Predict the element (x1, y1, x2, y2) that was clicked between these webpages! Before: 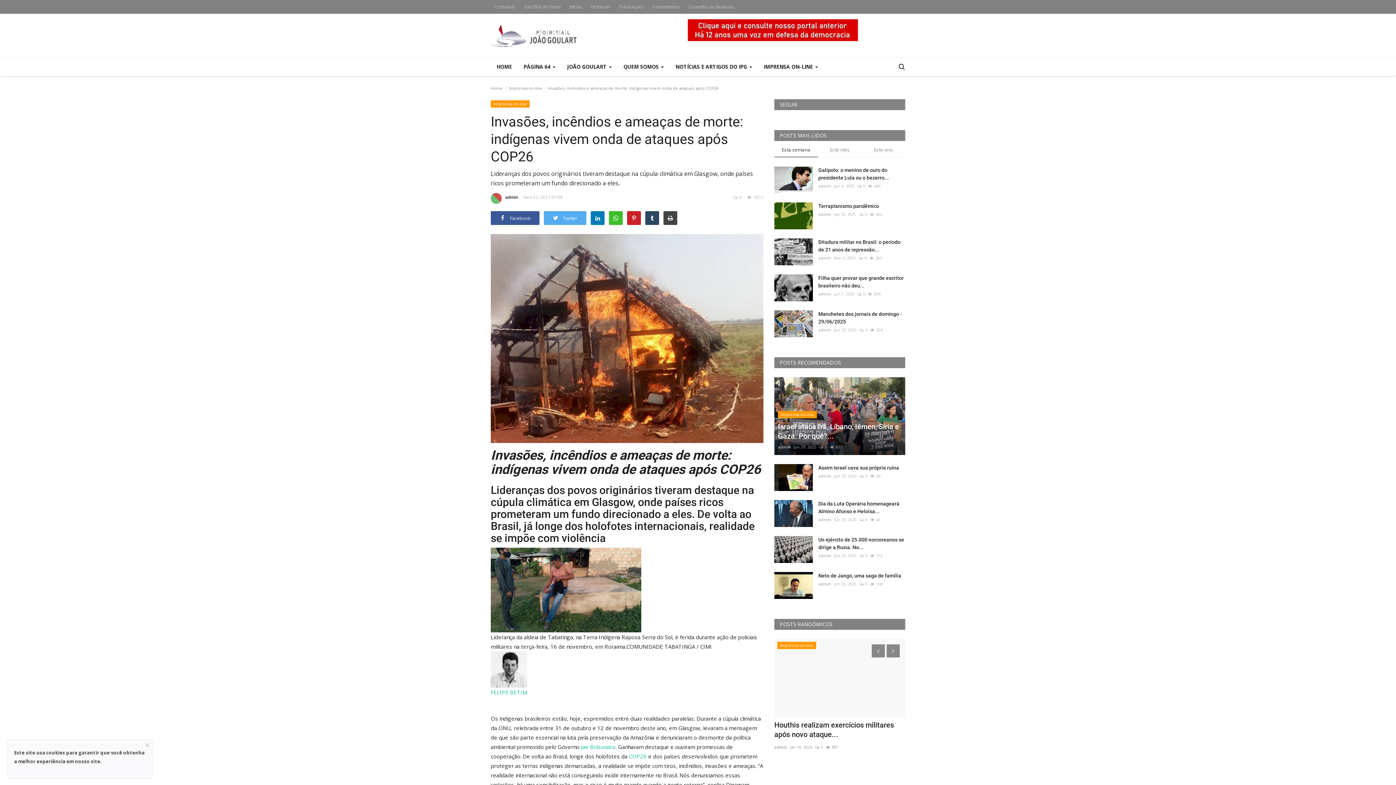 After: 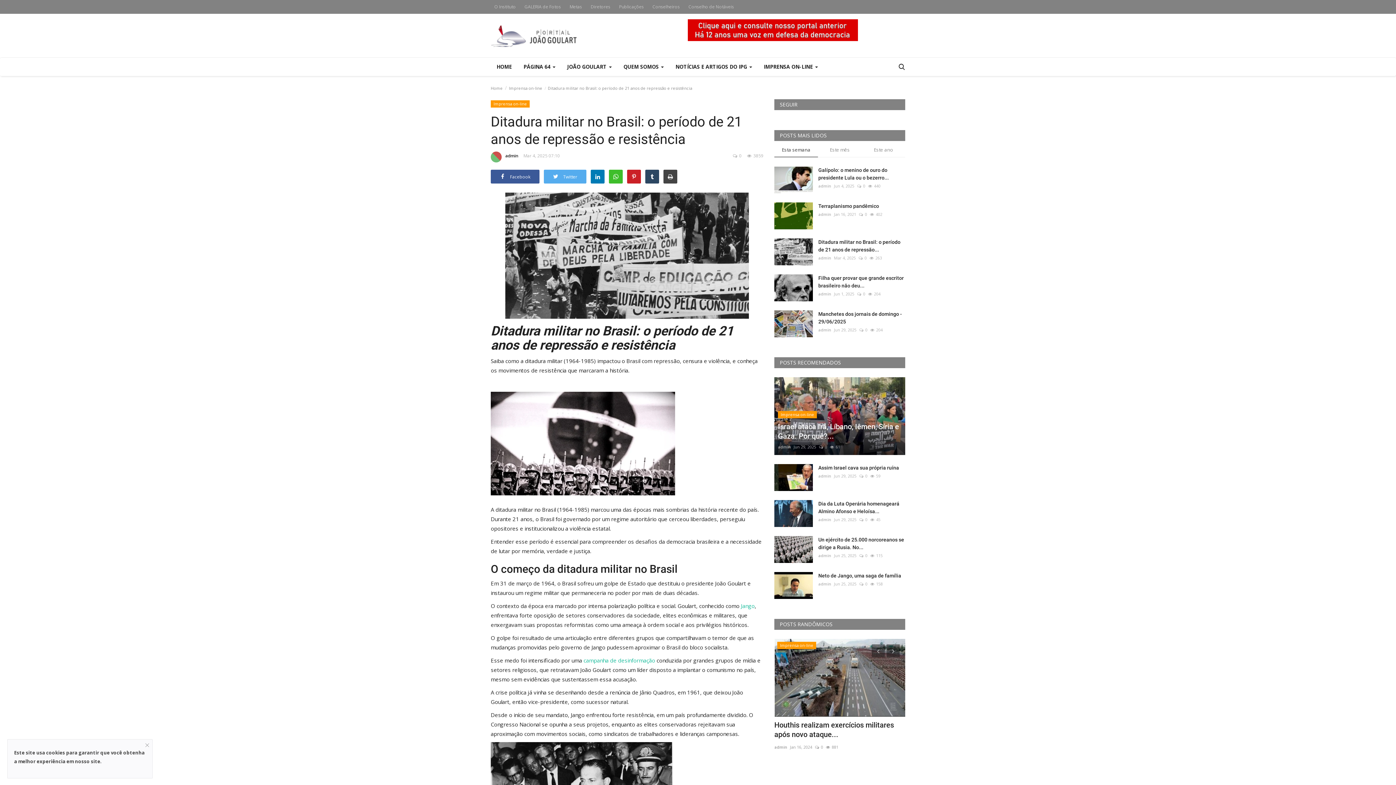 Action: label: Ditadura militar no Brasil: o período de 21 anos de repressão... bbox: (818, 238, 905, 253)